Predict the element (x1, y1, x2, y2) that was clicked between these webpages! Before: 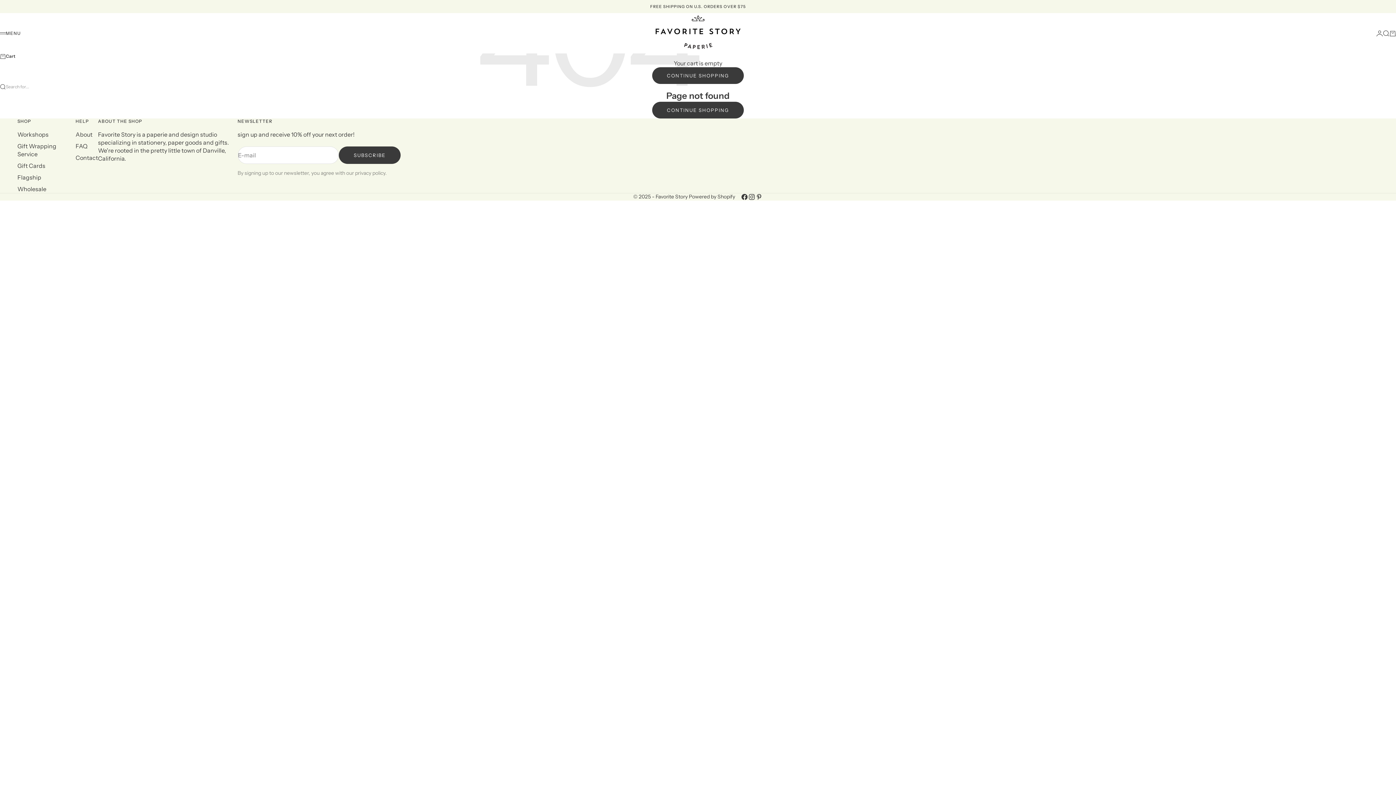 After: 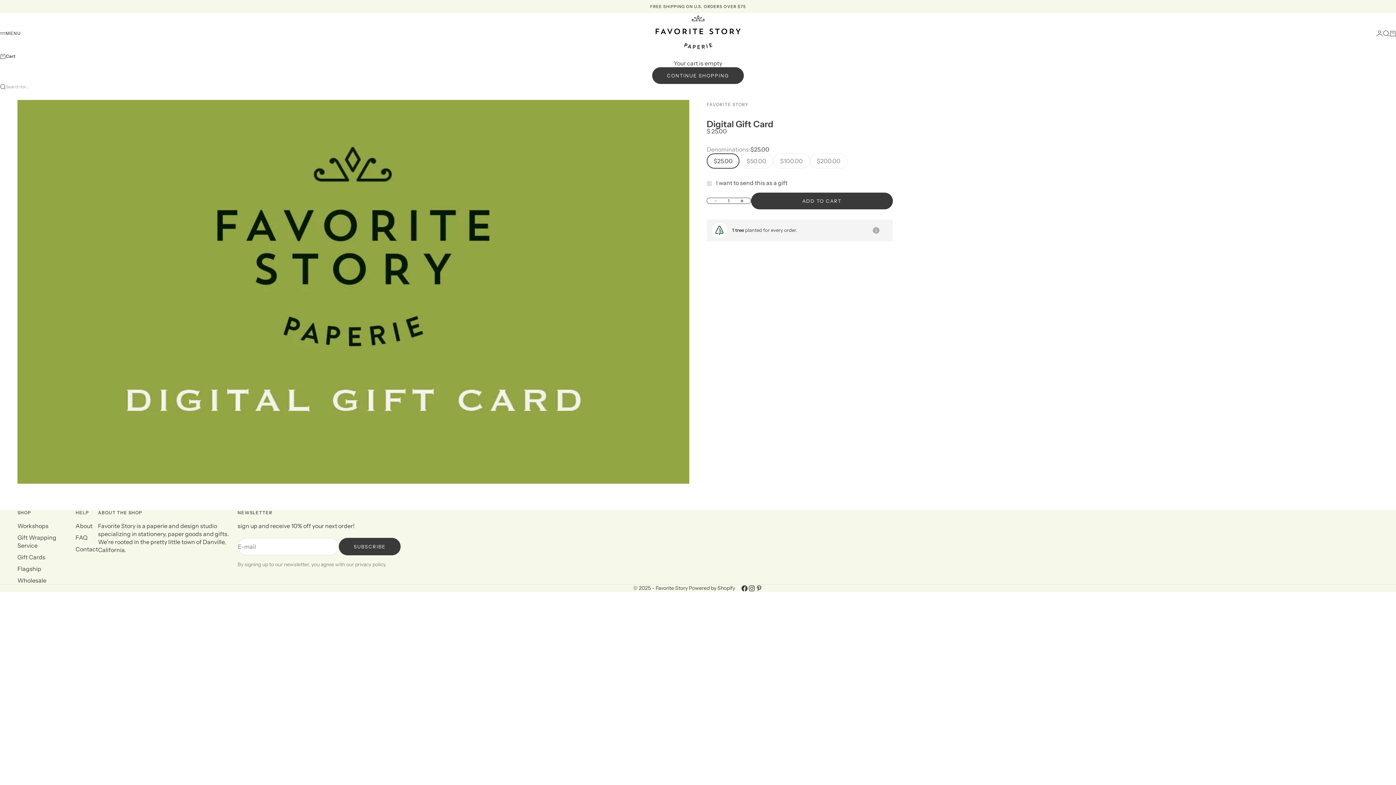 Action: bbox: (17, 162, 45, 169) label: Gift Cards